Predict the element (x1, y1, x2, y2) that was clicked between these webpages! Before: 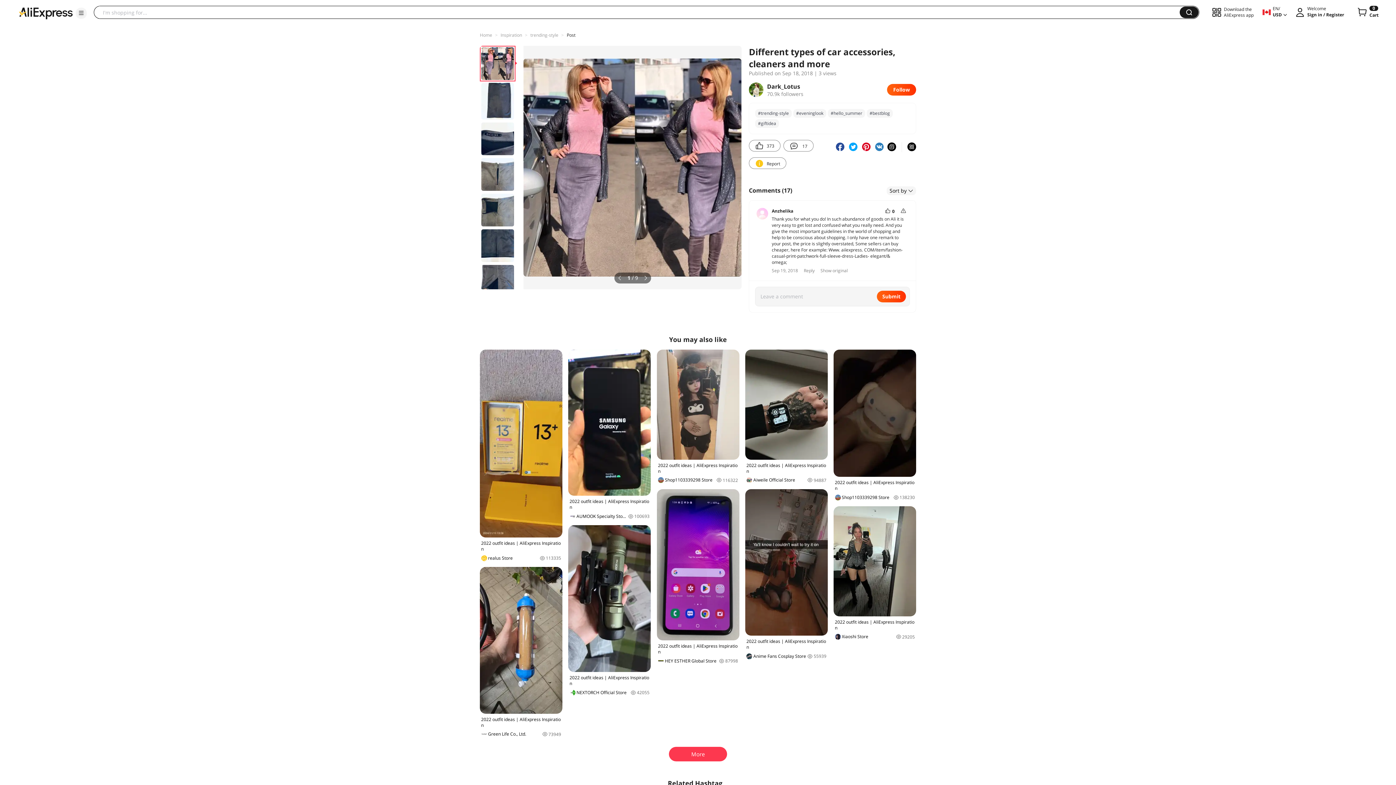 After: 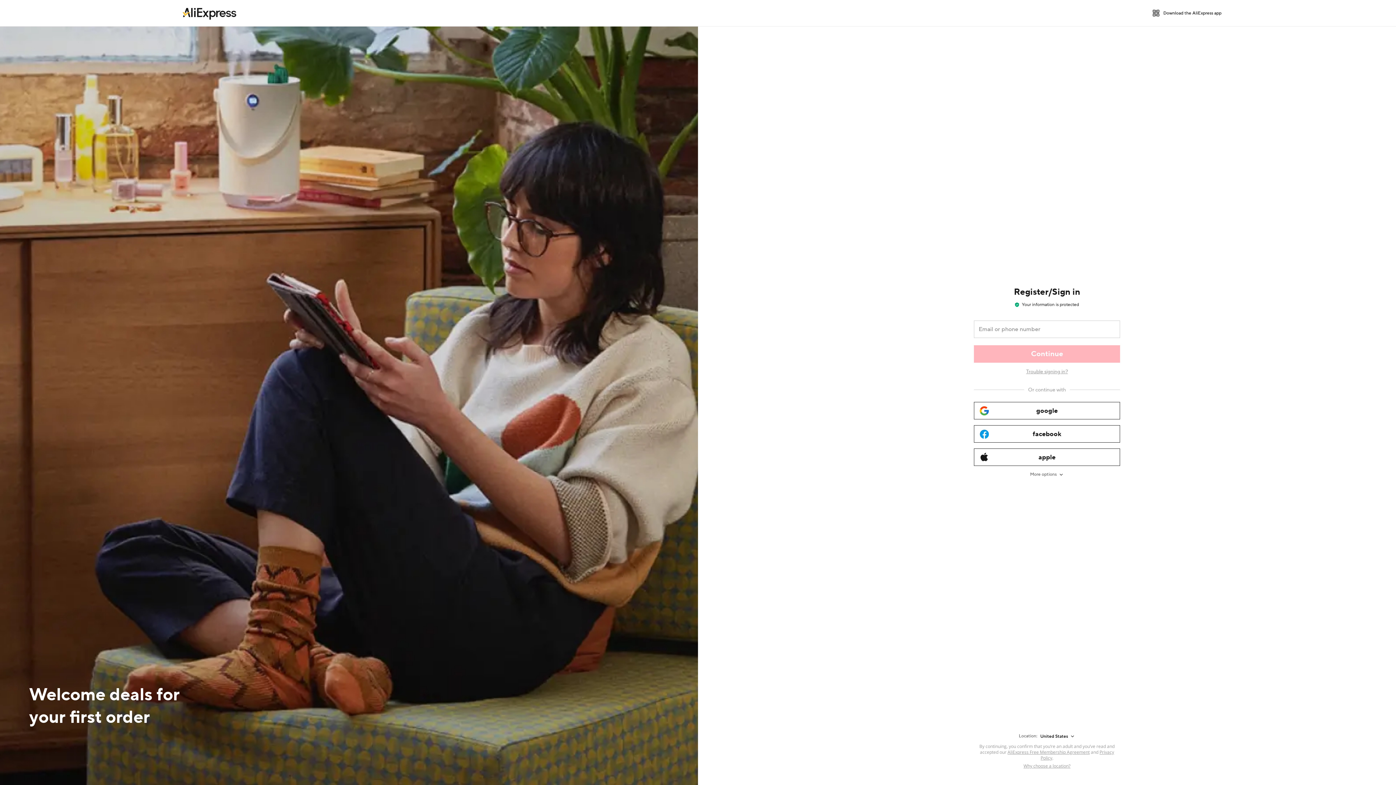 Action: bbox: (887, 84, 916, 95) label: Follow